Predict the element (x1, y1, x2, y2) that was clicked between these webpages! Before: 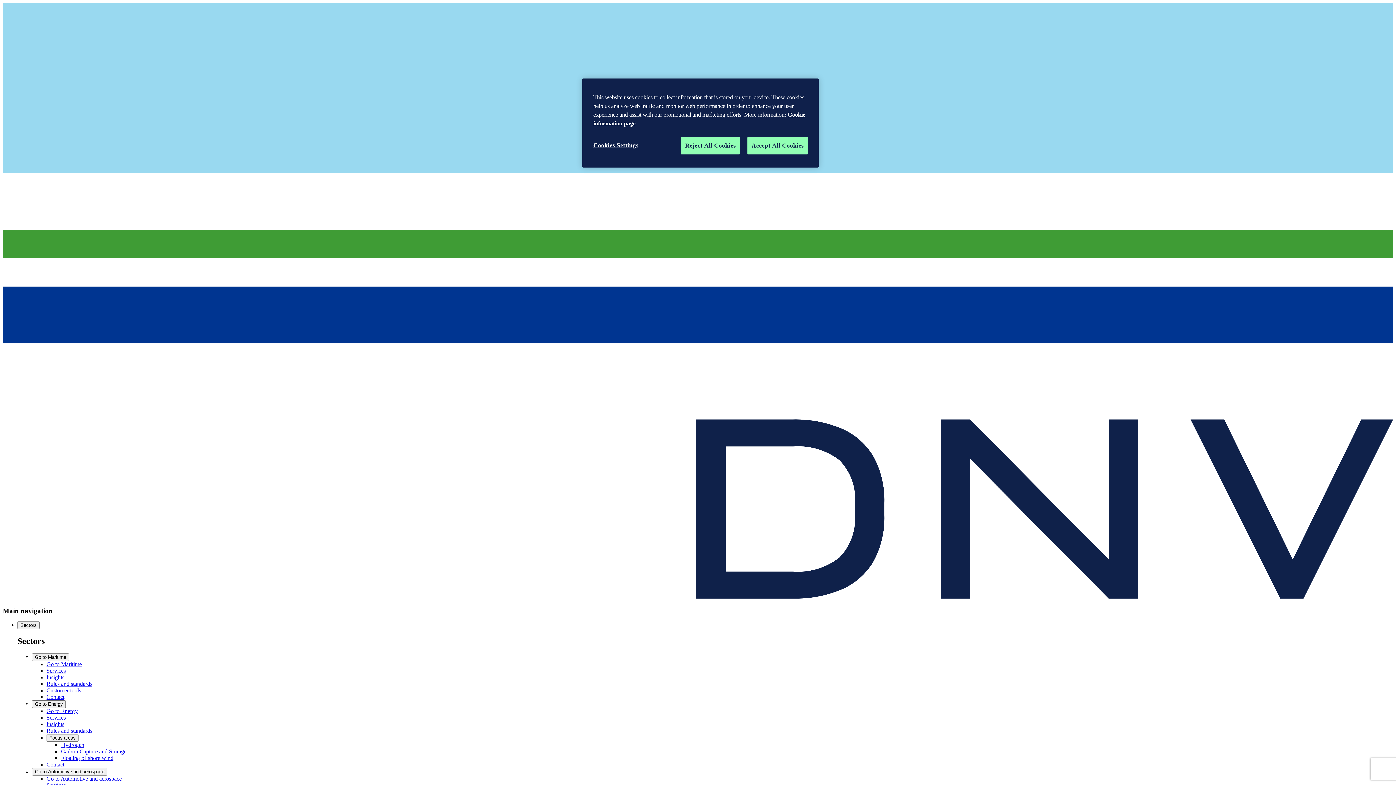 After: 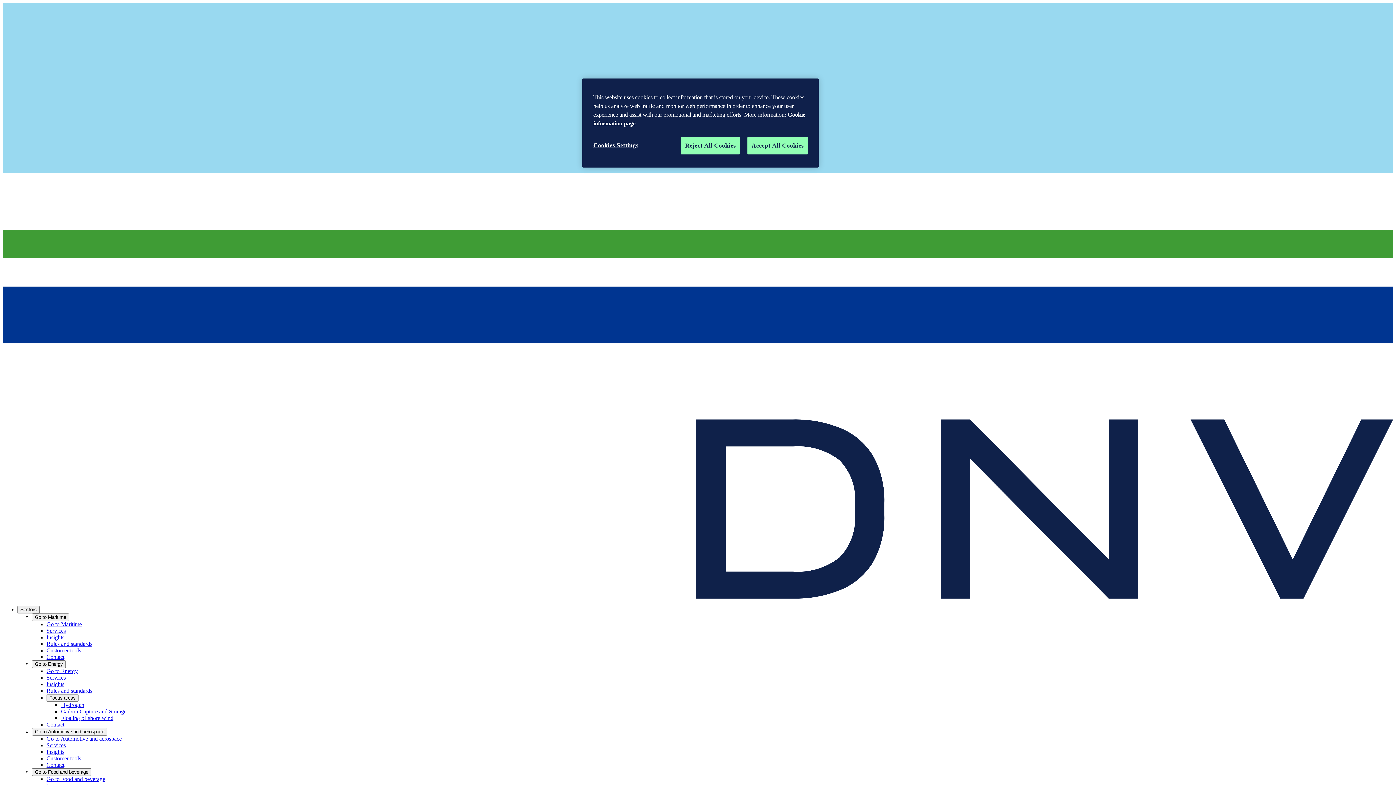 Action: bbox: (61, 748, 126, 754) label: Carbon Capture and Storage